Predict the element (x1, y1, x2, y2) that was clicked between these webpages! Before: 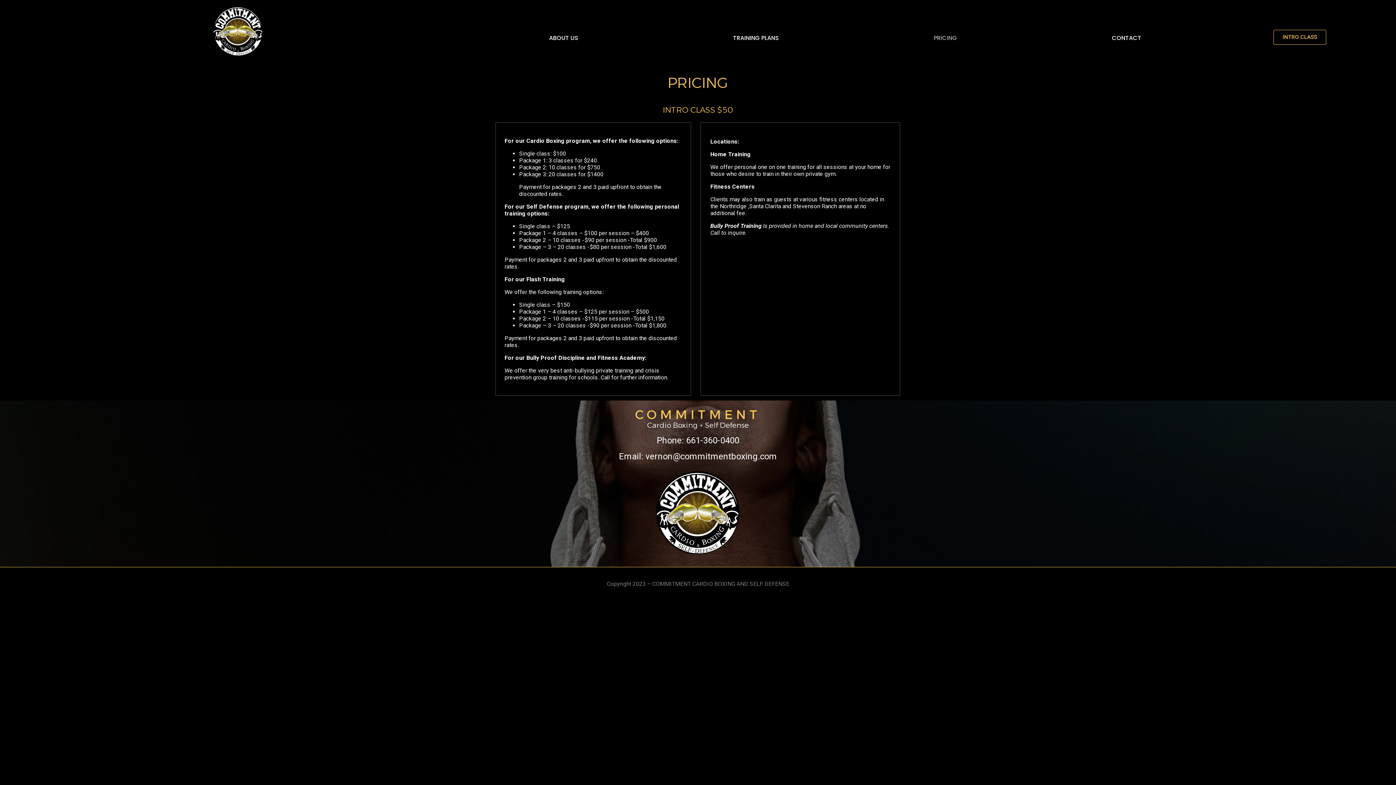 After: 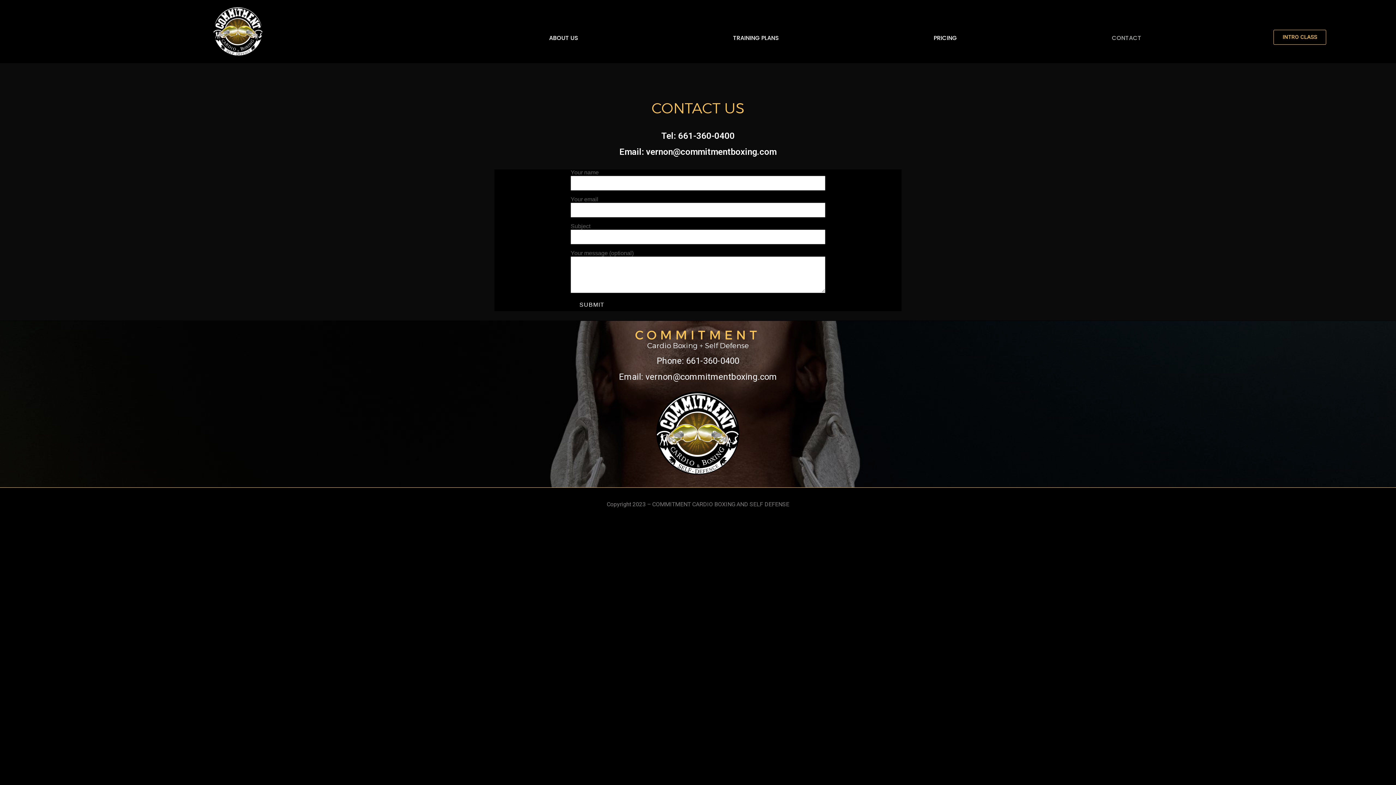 Action: label: CONTACT bbox: (1034, 18, 1219, 35)